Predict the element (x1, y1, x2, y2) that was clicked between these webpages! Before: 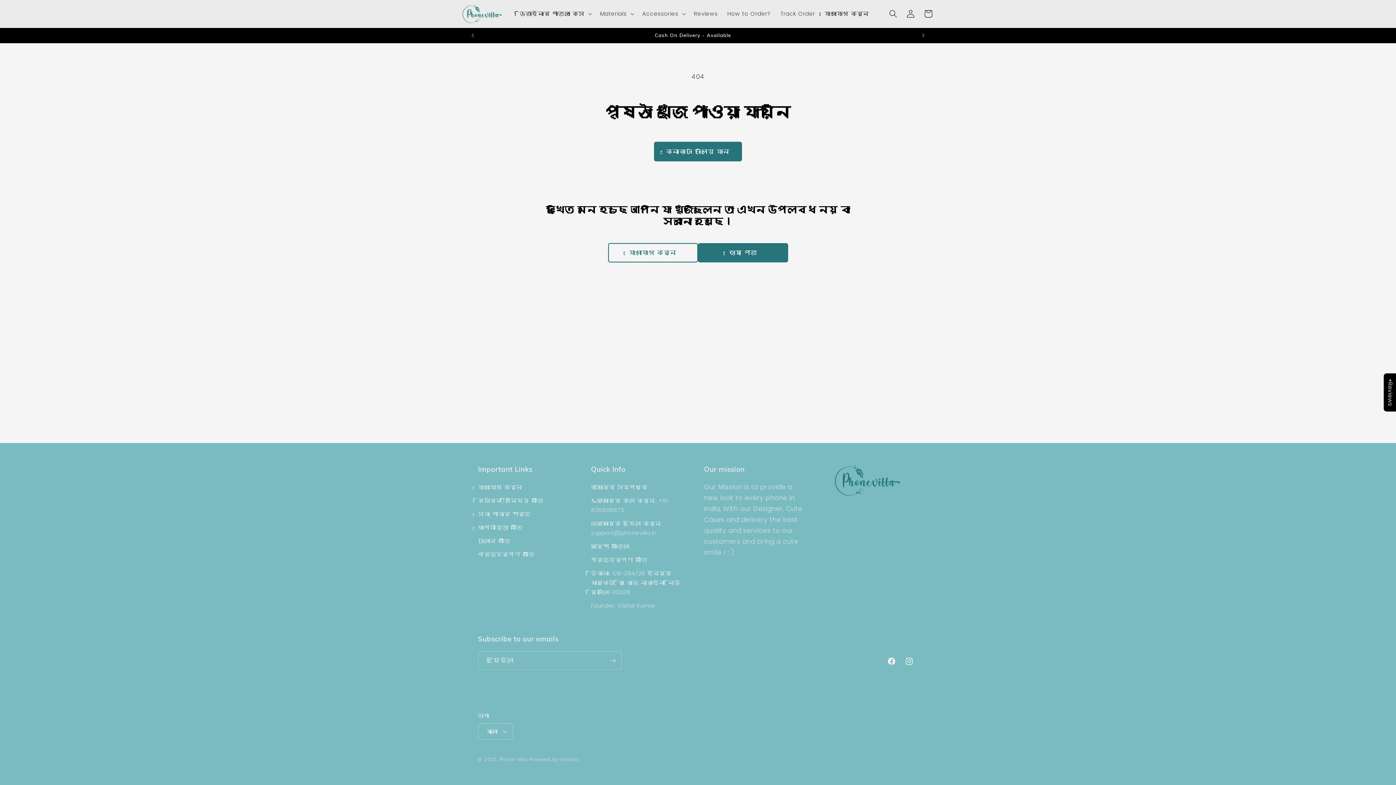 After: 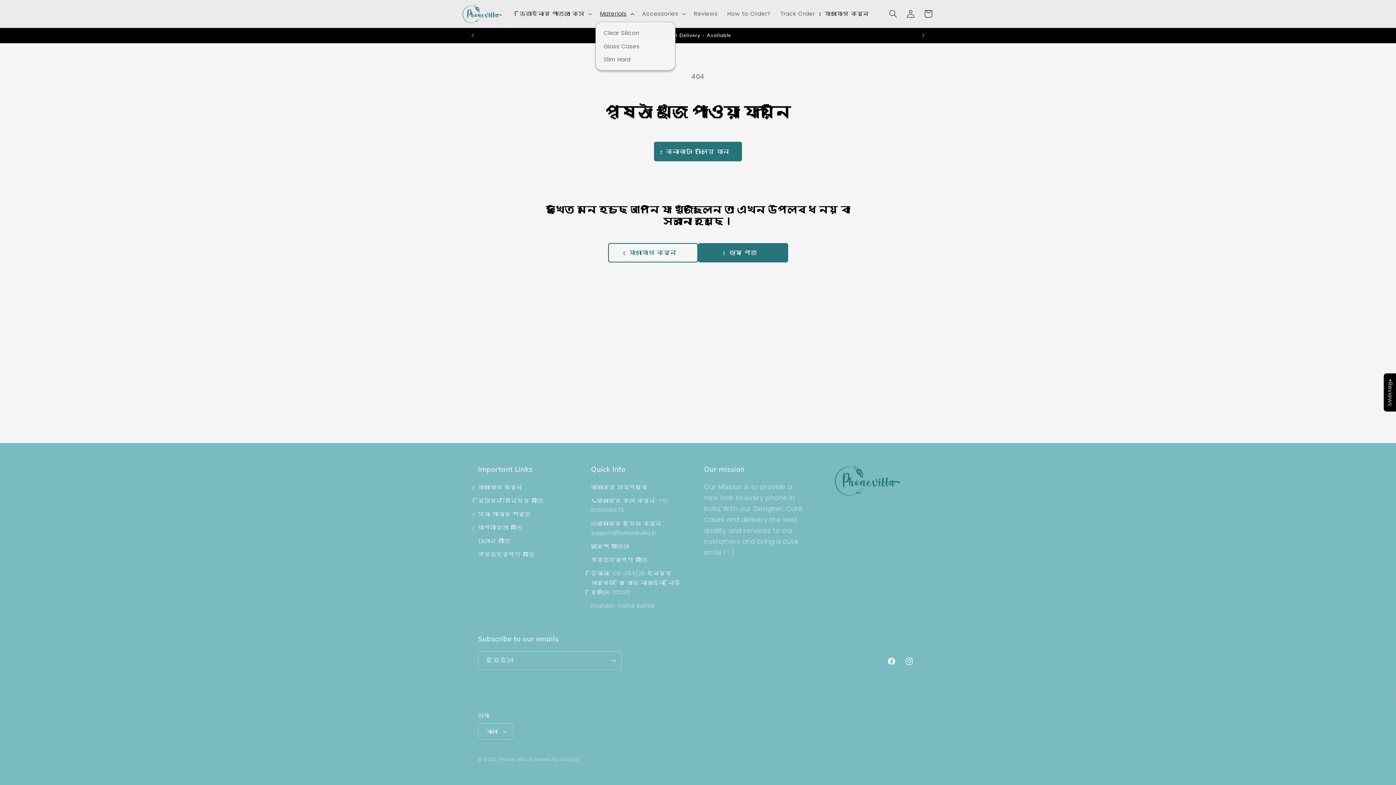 Action: bbox: (595, 5, 637, 21) label: Materials